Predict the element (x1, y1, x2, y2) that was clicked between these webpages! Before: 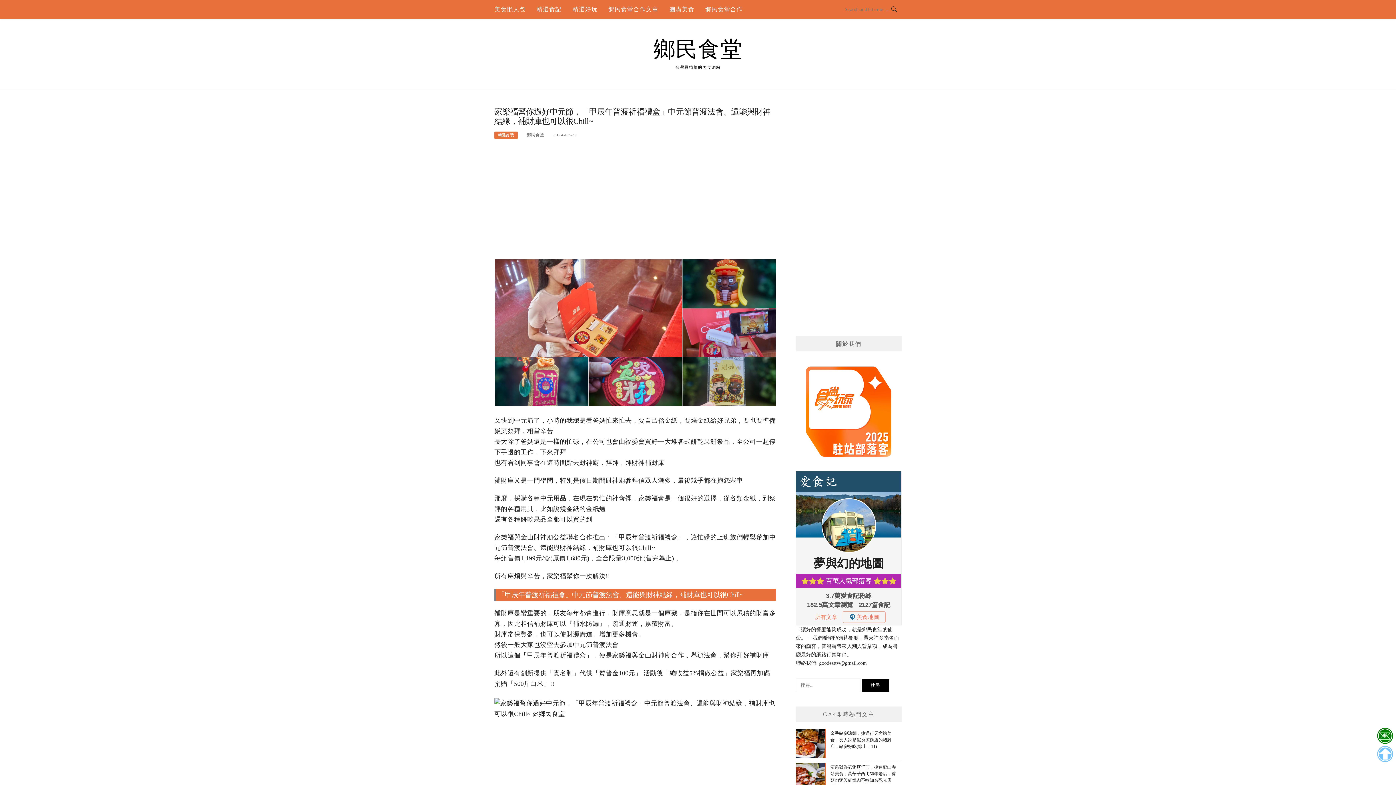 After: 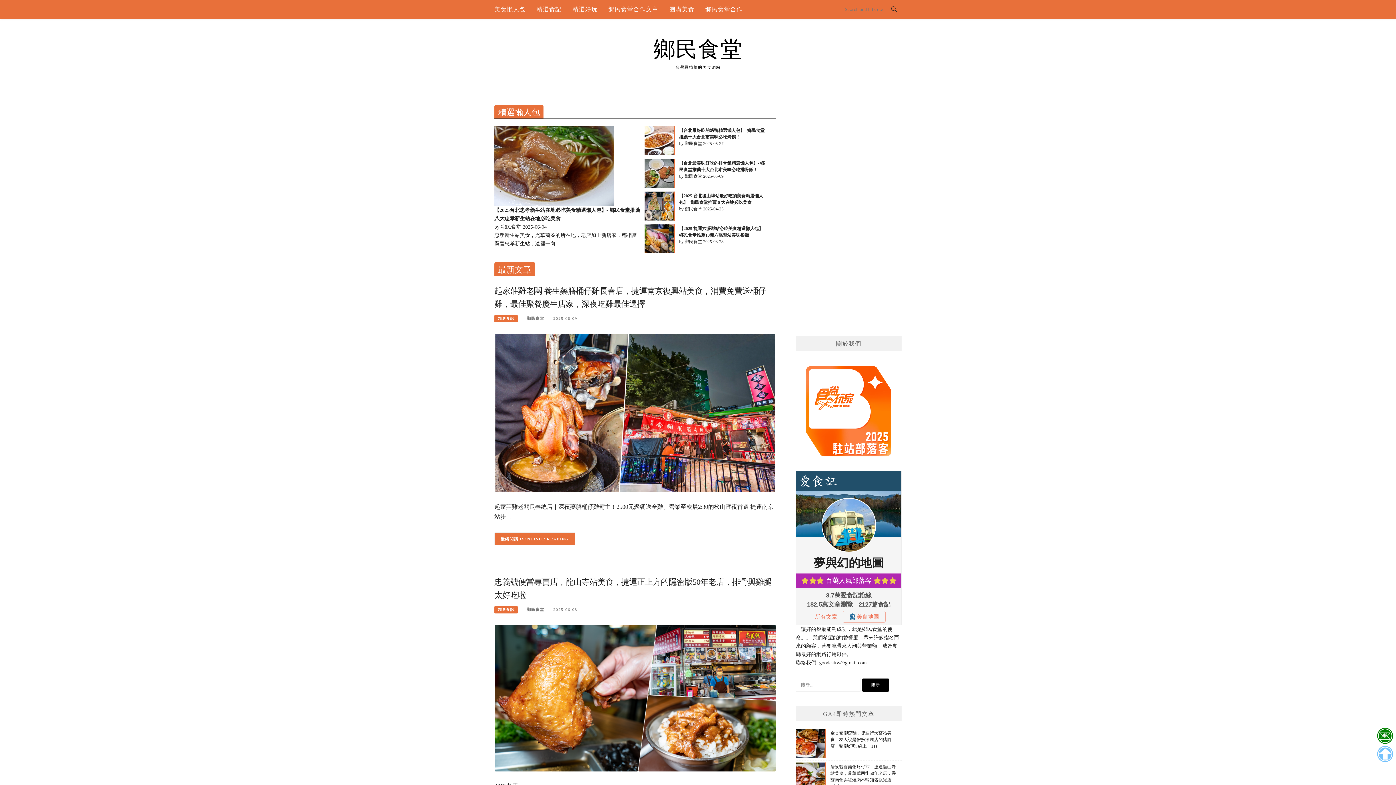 Action: bbox: (653, 37, 742, 61) label: 鄉民食堂